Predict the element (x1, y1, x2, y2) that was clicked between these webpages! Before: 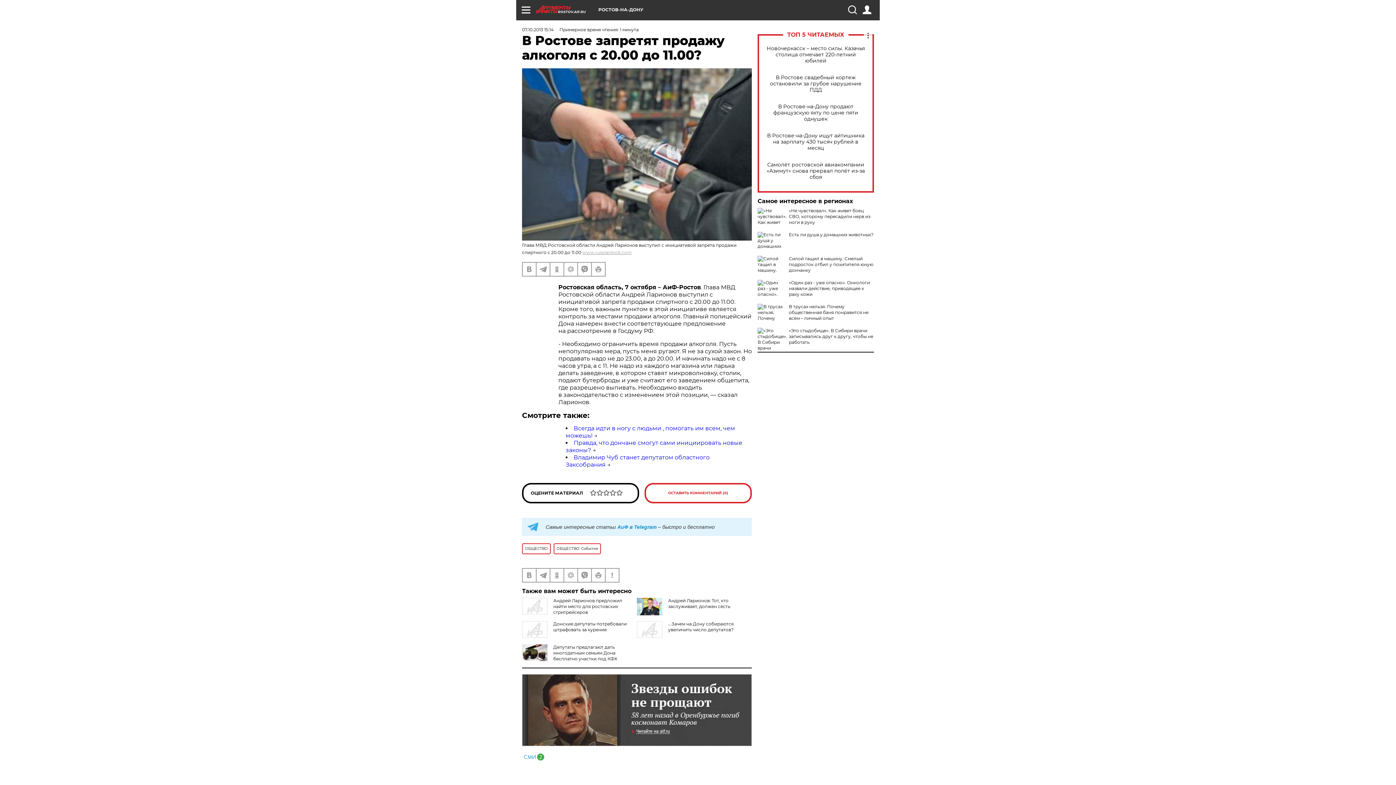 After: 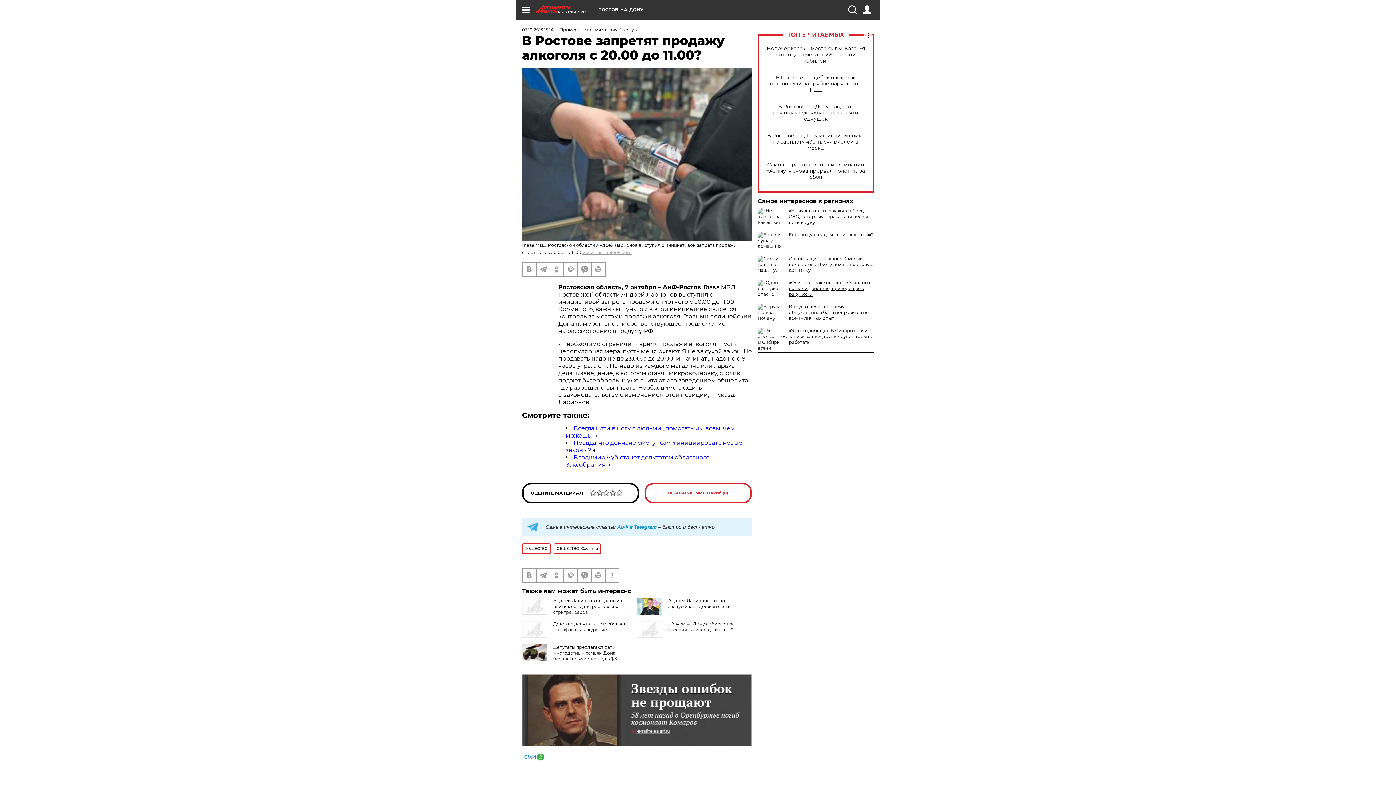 Action: label: «Один раз - уже опасно». Онкологи назвали действие, приводящее к раку кожи bbox: (789, 280, 870, 297)